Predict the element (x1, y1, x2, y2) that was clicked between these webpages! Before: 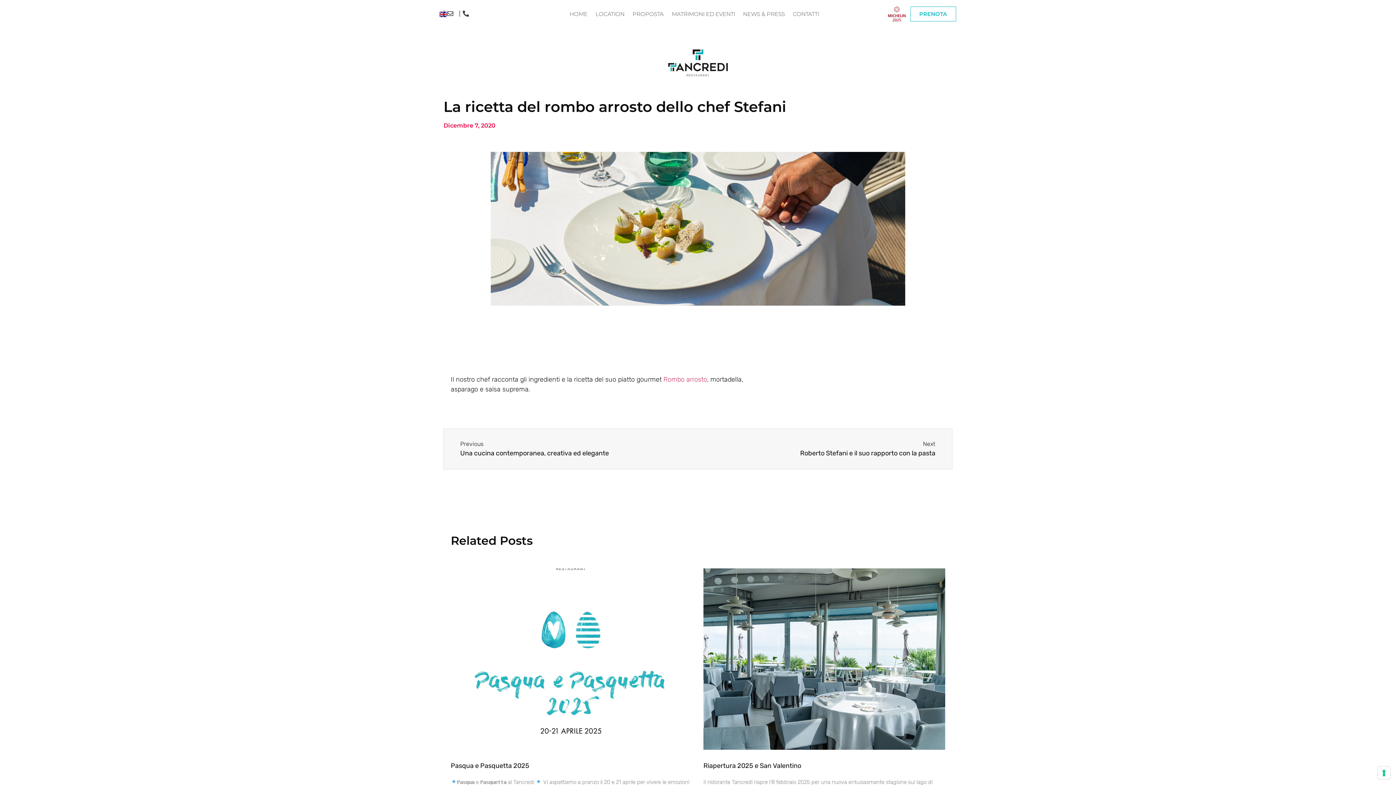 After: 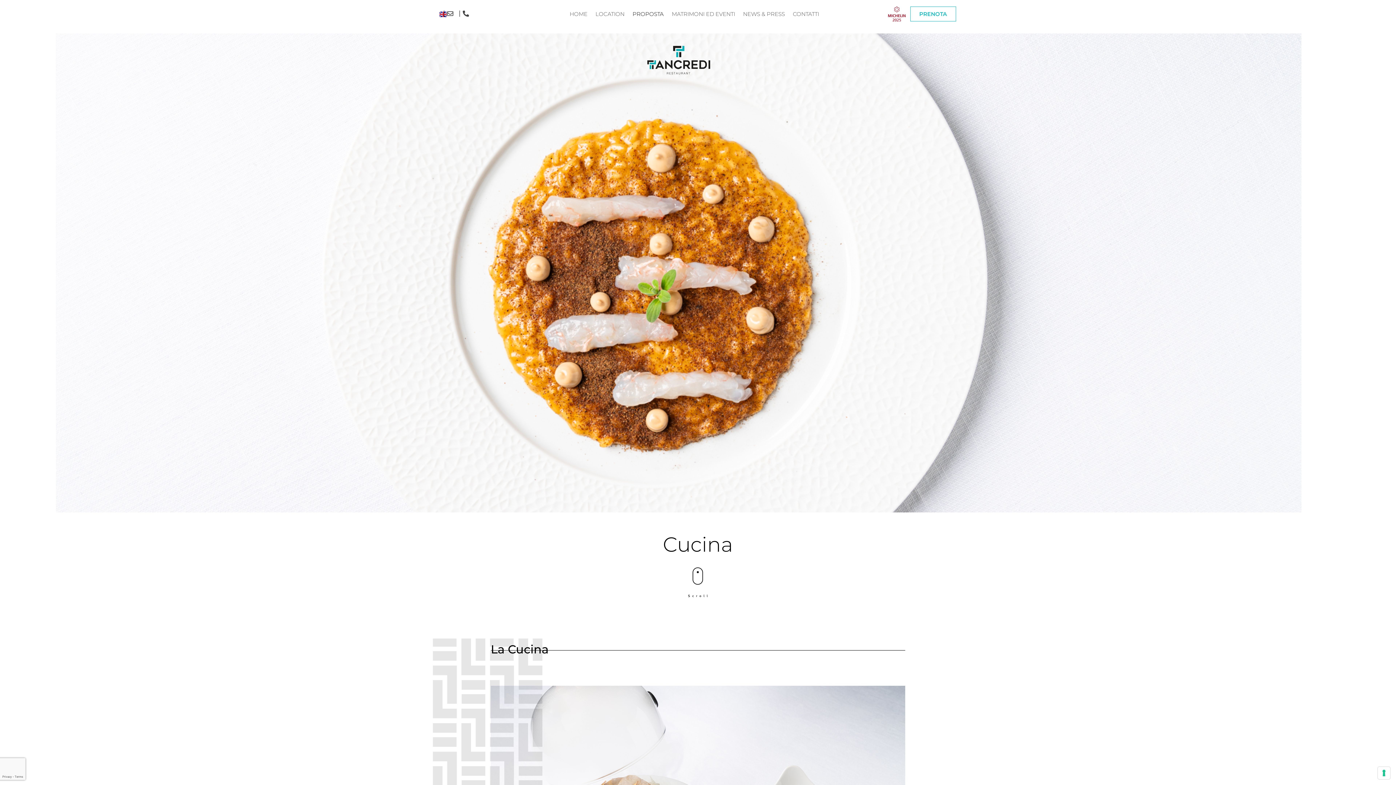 Action: label: PROPOSTA bbox: (628, 5, 667, 22)